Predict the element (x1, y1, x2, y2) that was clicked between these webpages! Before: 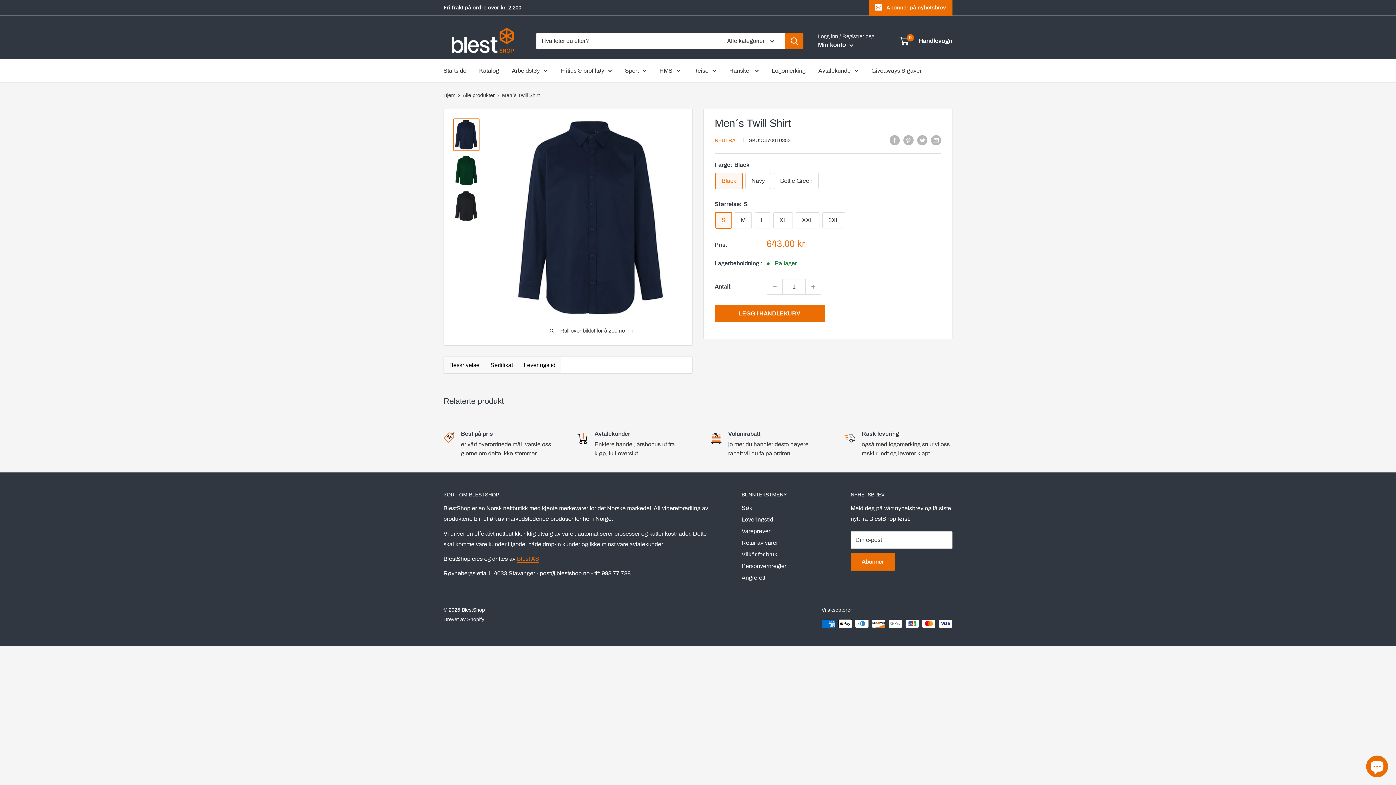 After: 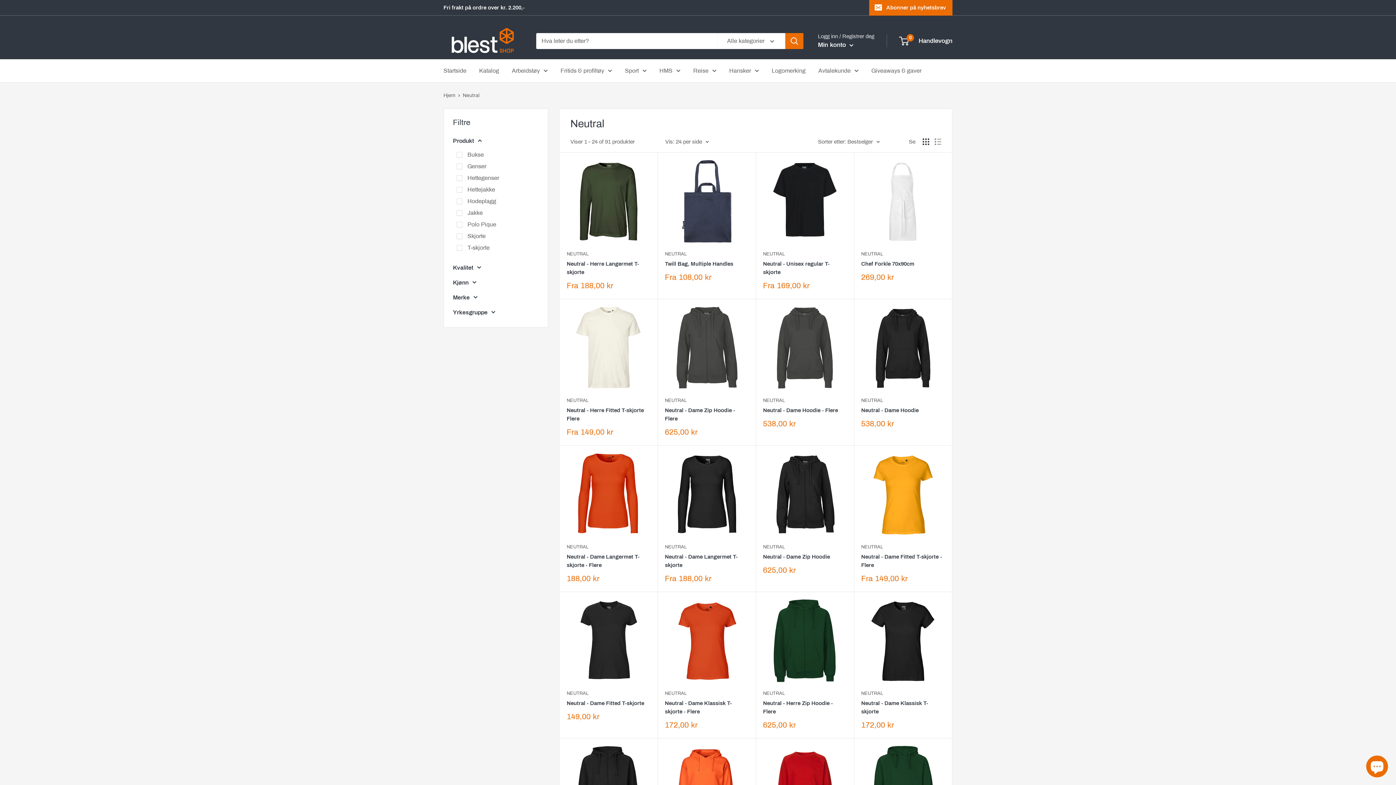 Action: bbox: (714, 137, 738, 143) label: NEUTRAL